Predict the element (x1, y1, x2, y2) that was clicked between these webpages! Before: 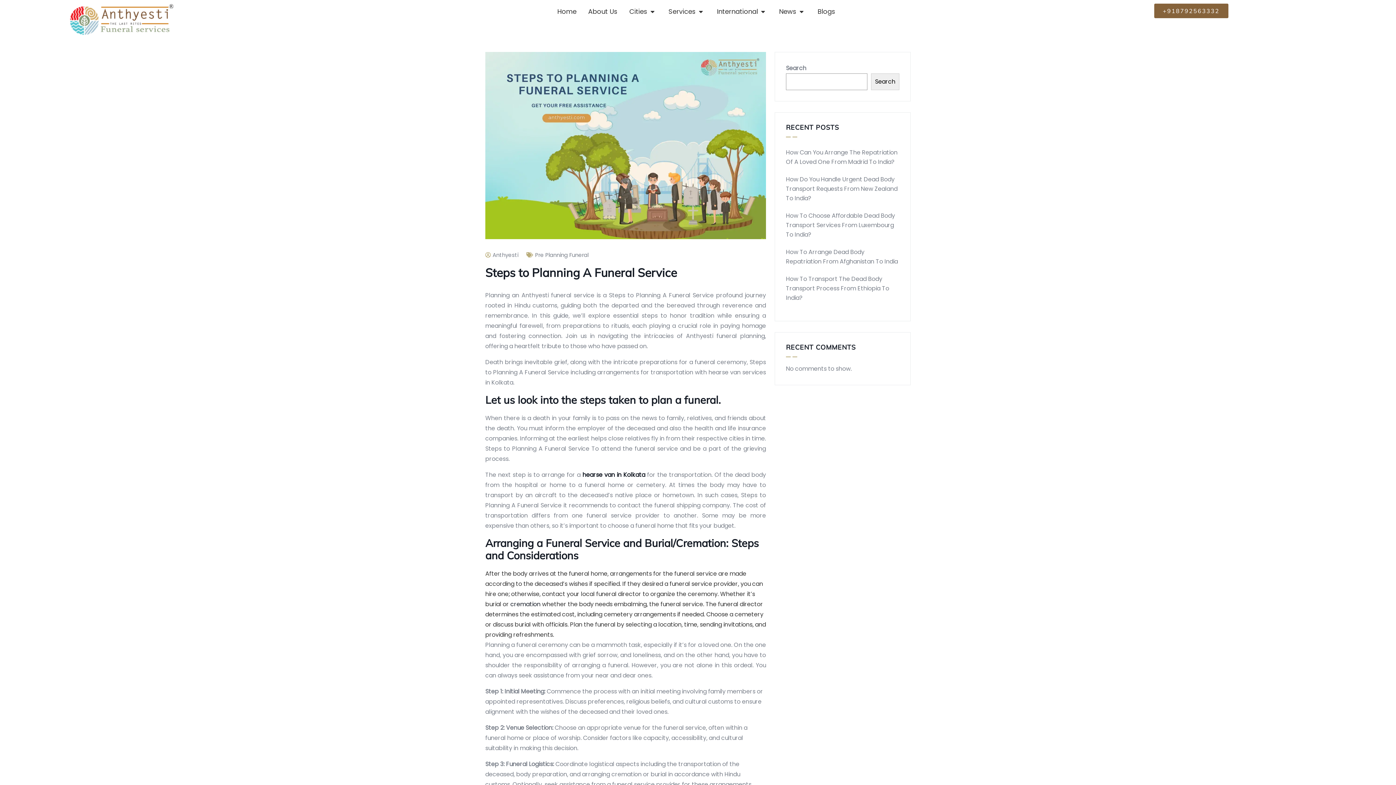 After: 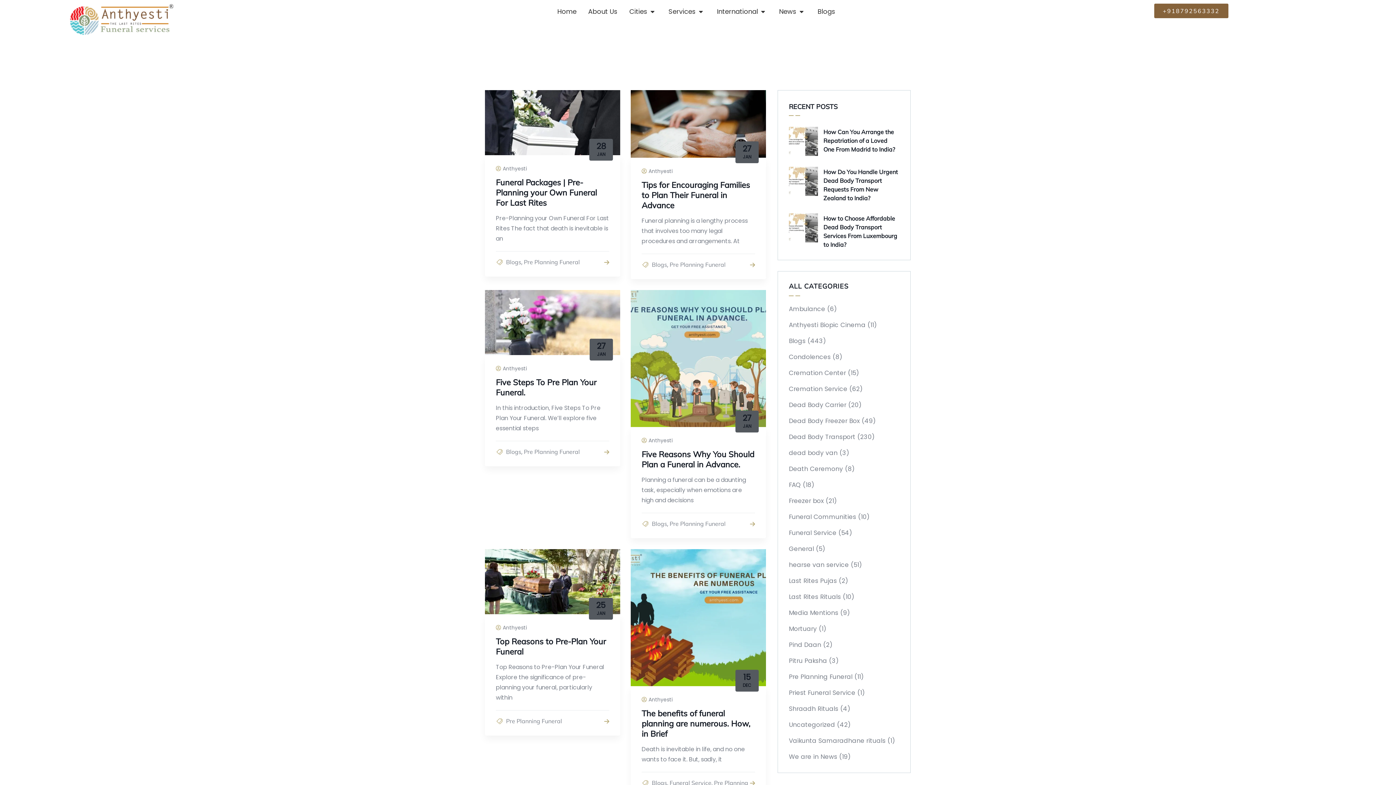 Action: bbox: (535, 251, 588, 258) label: Pre Planning Funeral